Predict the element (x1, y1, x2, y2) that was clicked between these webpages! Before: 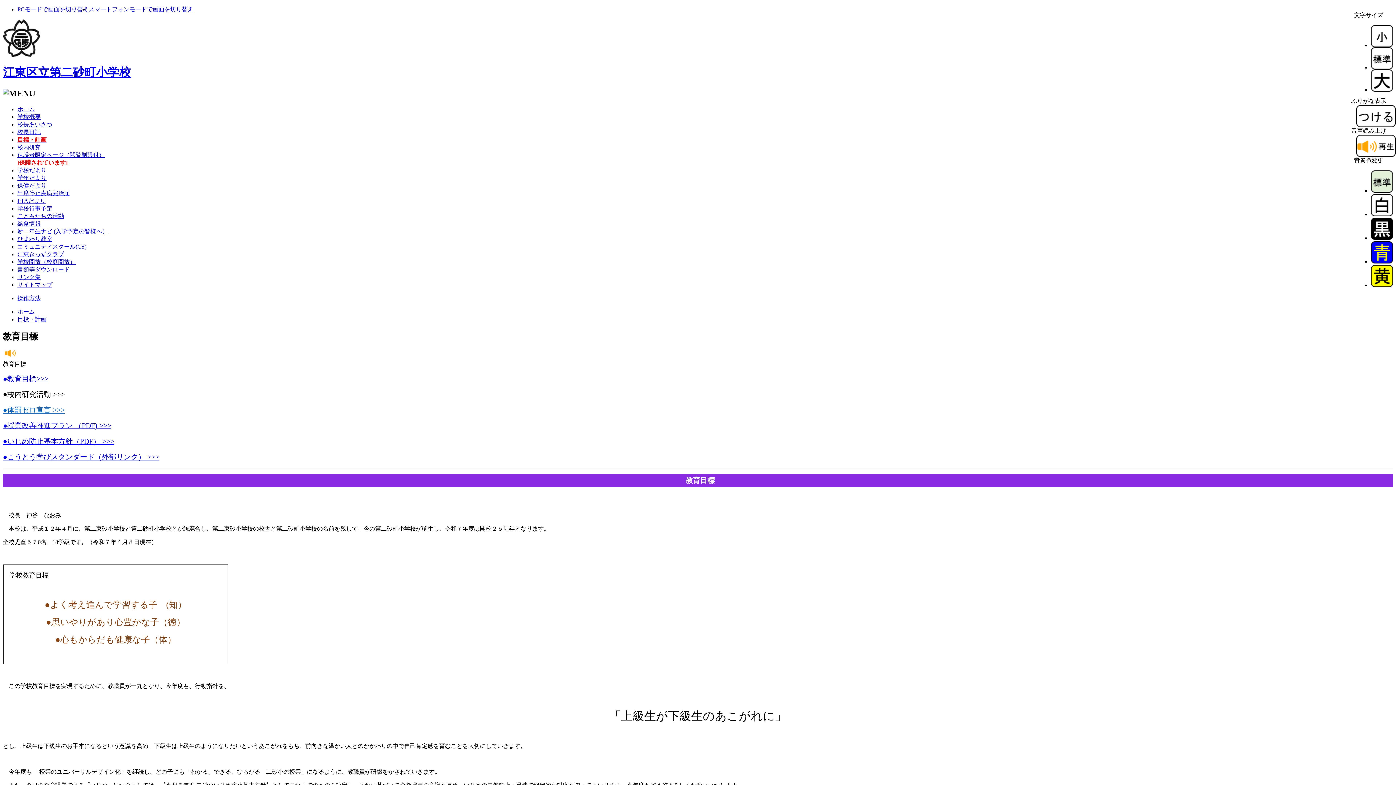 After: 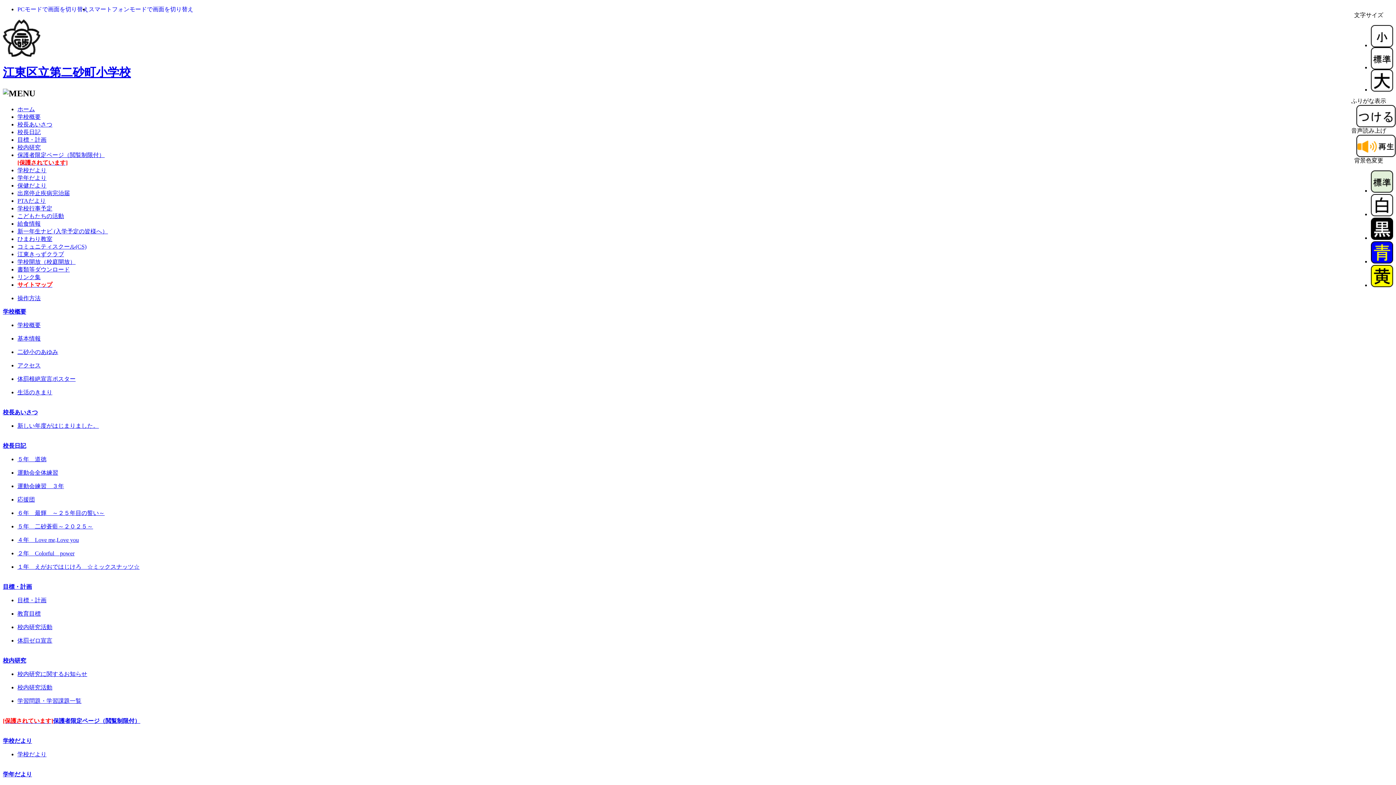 Action: bbox: (17, 281, 52, 287) label: サイトマップ